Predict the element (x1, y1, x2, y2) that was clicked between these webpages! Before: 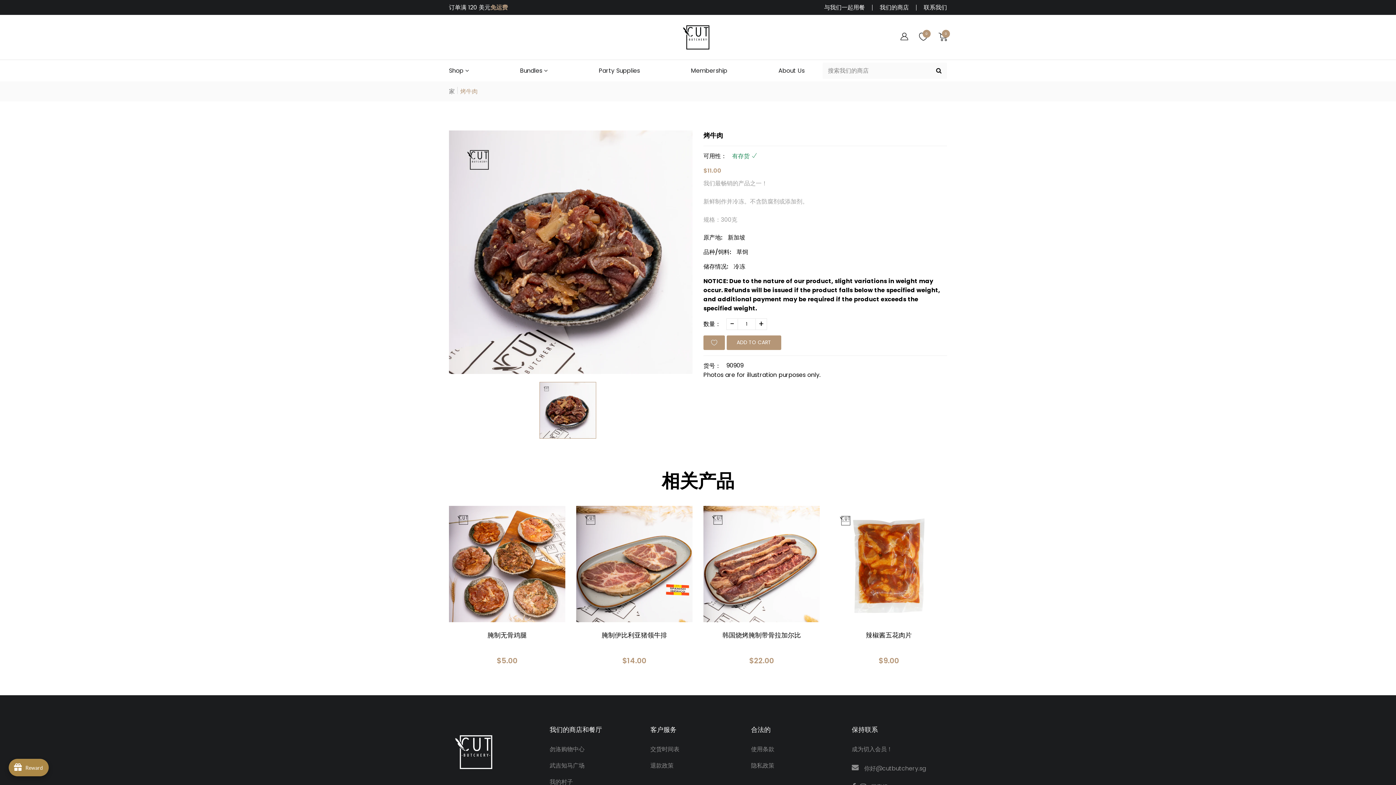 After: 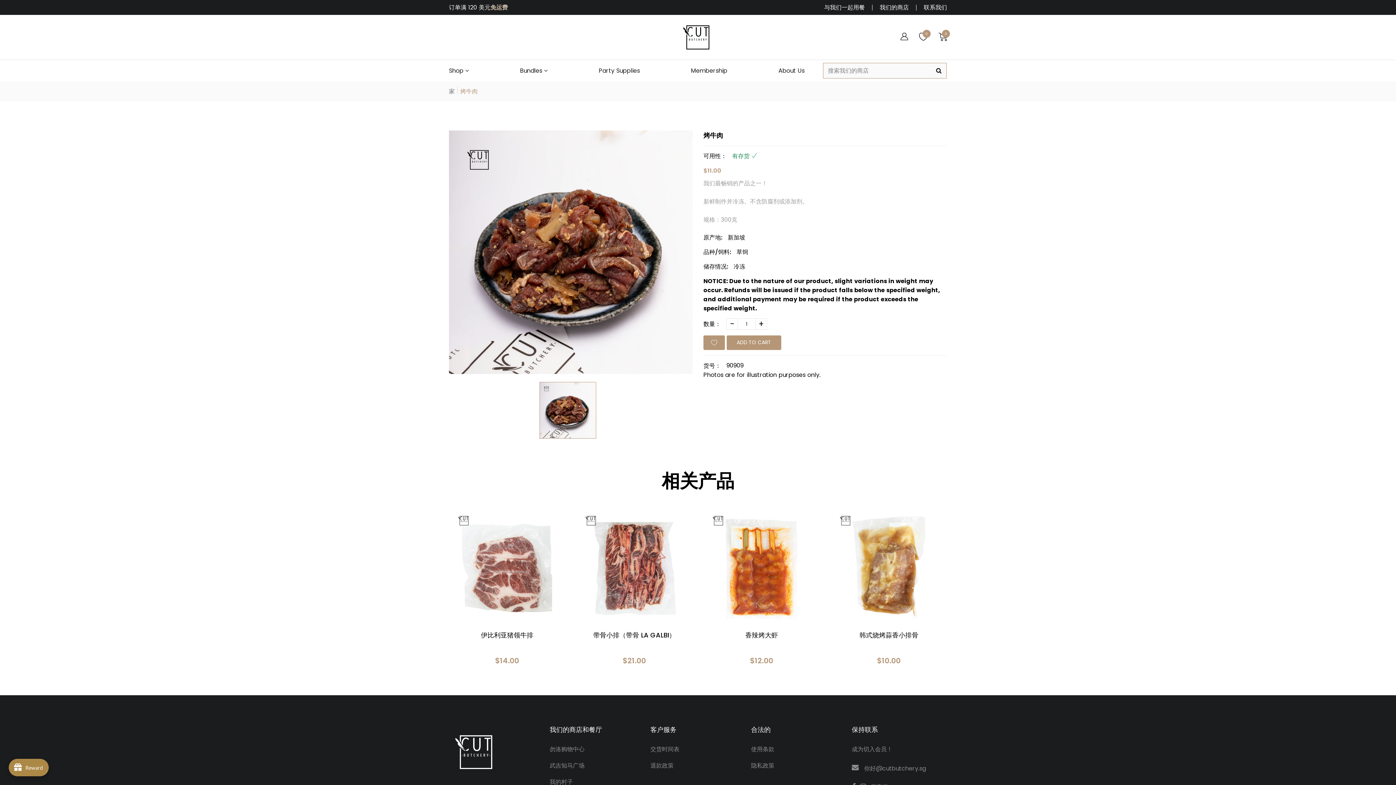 Action: bbox: (936, 66, 941, 75)